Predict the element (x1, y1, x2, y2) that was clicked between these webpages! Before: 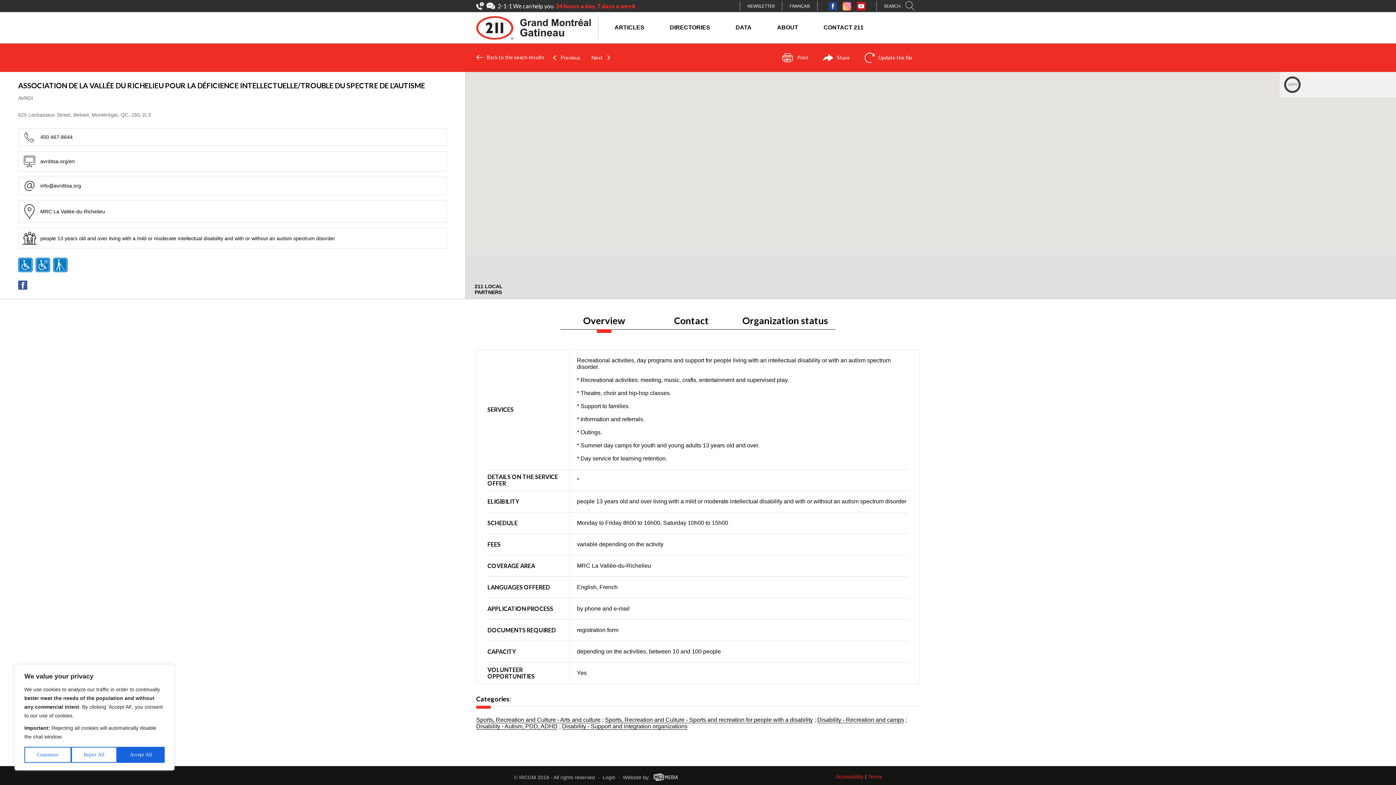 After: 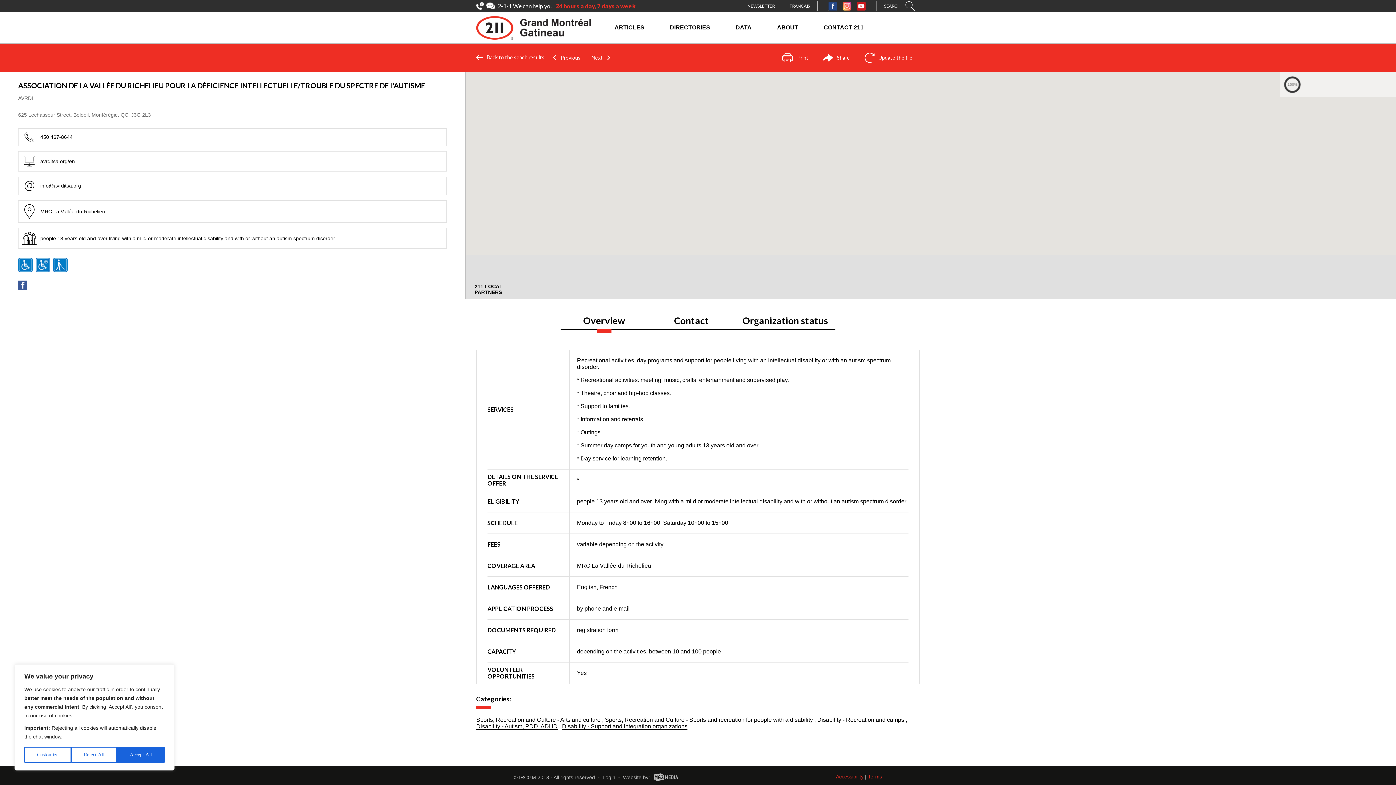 Action: label: Overview bbox: (560, 315, 648, 329)